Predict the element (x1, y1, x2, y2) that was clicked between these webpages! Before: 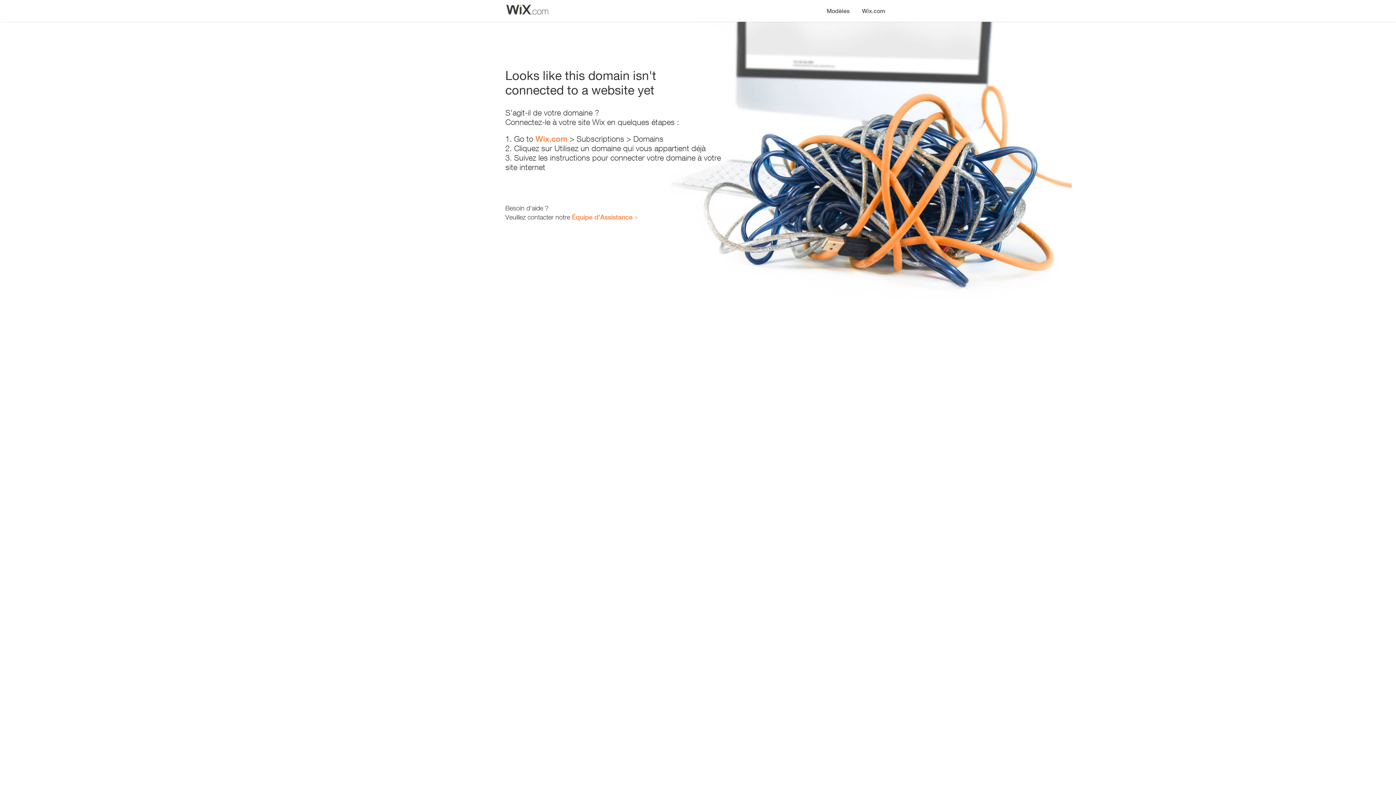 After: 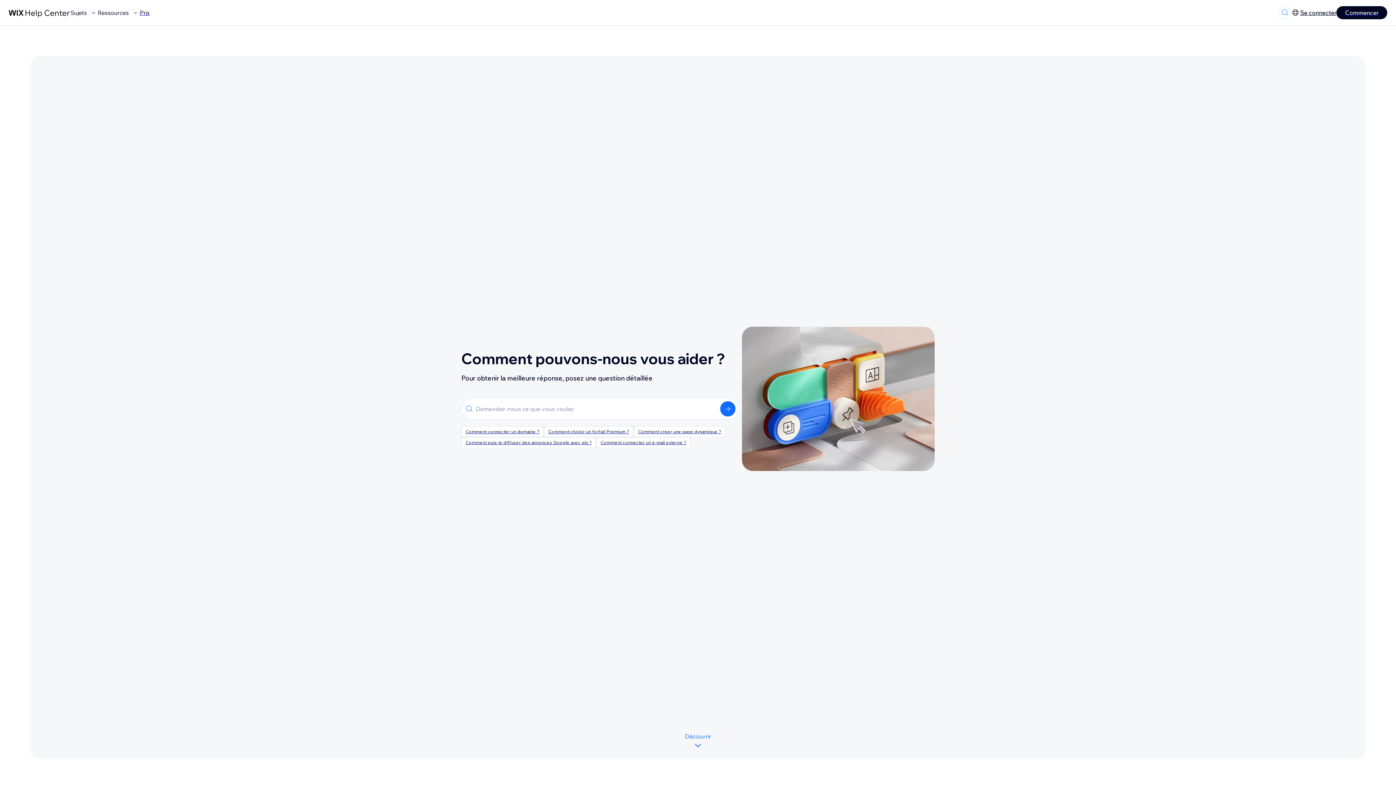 Action: label: Équipe d'Assistance bbox: (572, 213, 632, 221)